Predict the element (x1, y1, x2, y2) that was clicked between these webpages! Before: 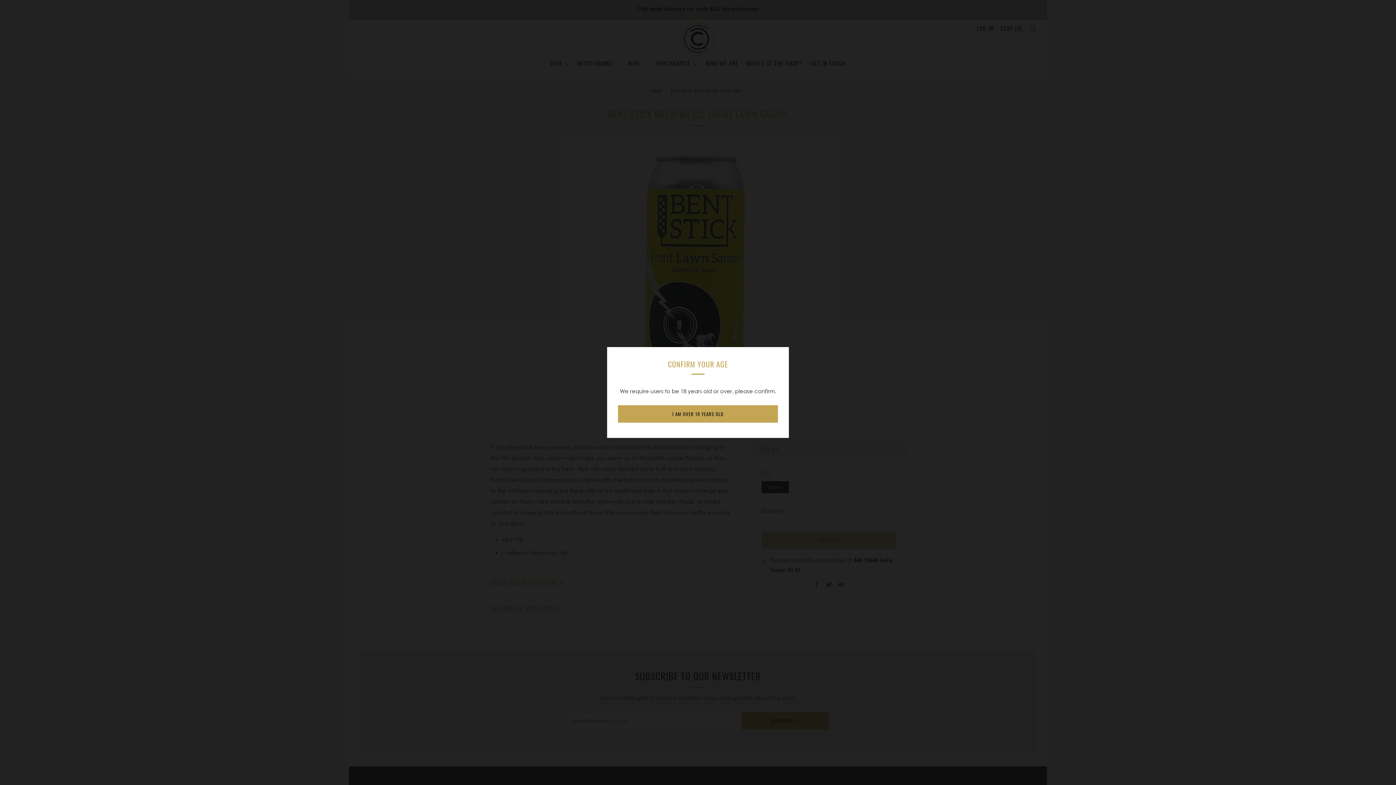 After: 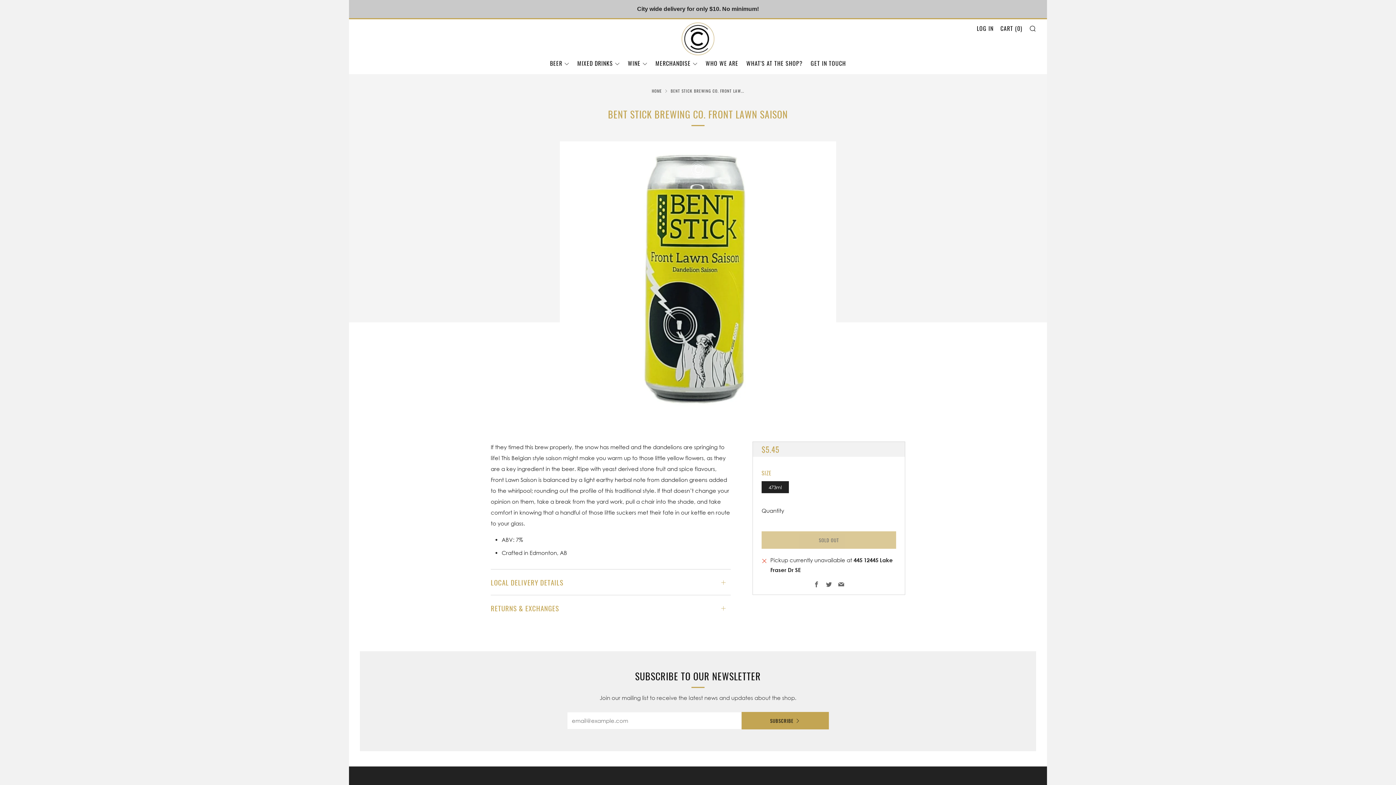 Action: bbox: (618, 405, 778, 422) label: I AM OVER 18 YEARS OLD